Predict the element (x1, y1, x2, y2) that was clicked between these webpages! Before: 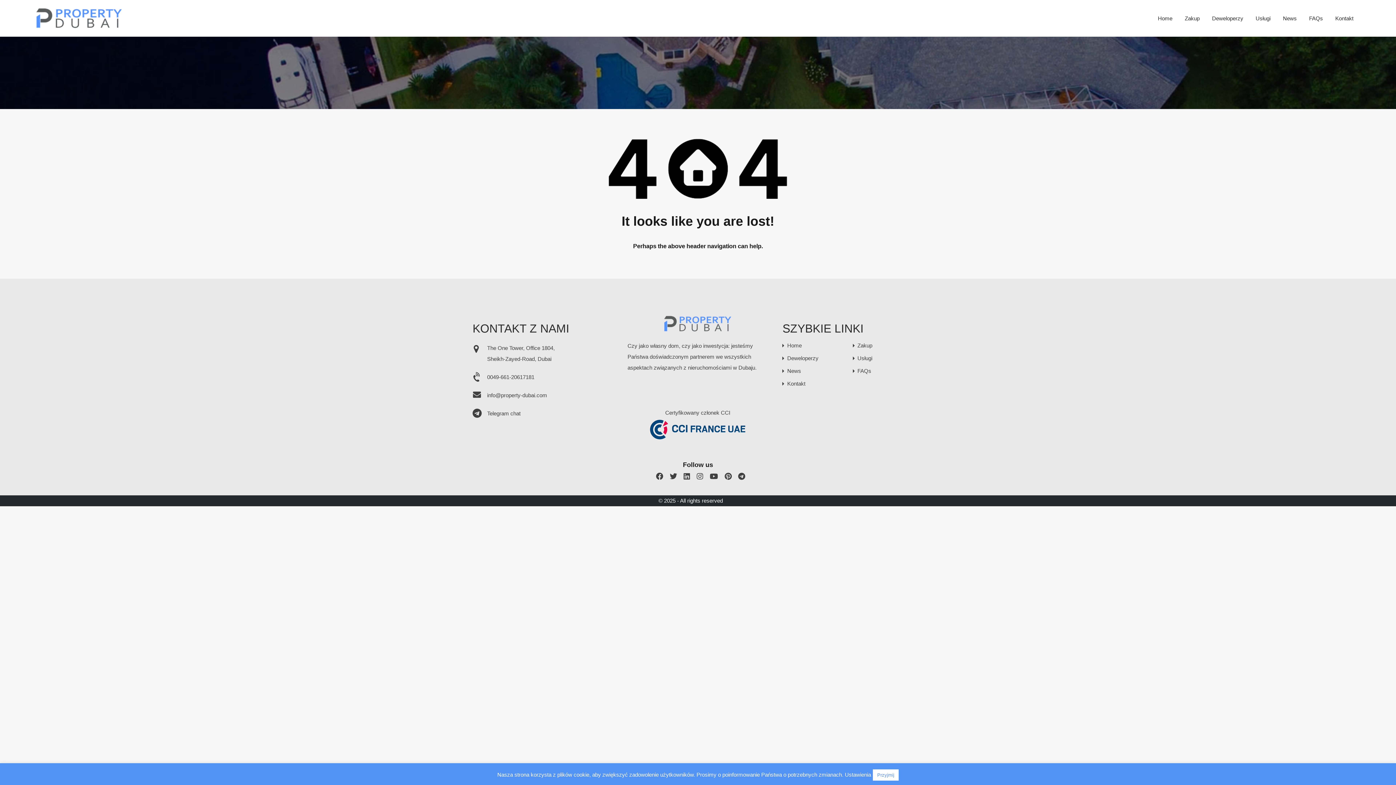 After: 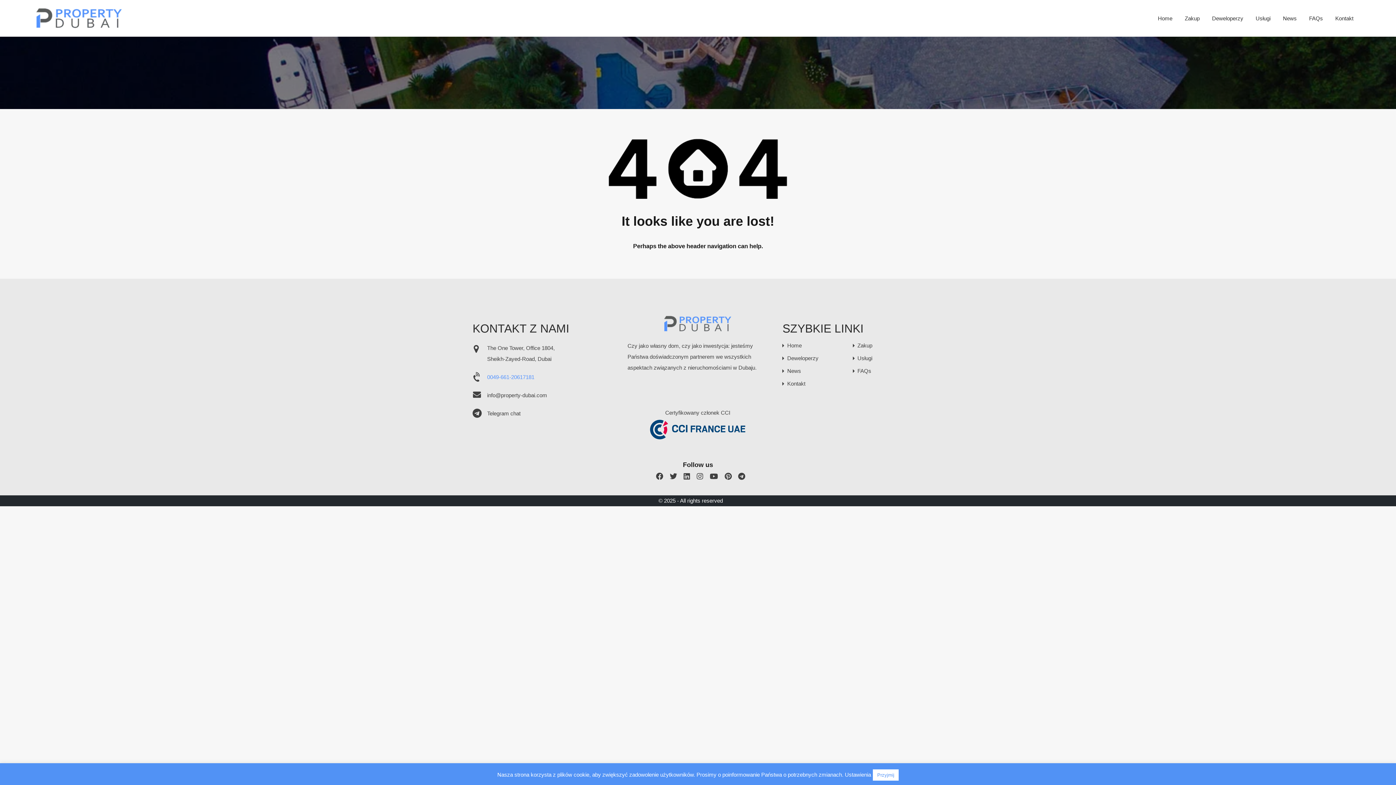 Action: label: 0049-661-20617181 bbox: (487, 372, 534, 382)